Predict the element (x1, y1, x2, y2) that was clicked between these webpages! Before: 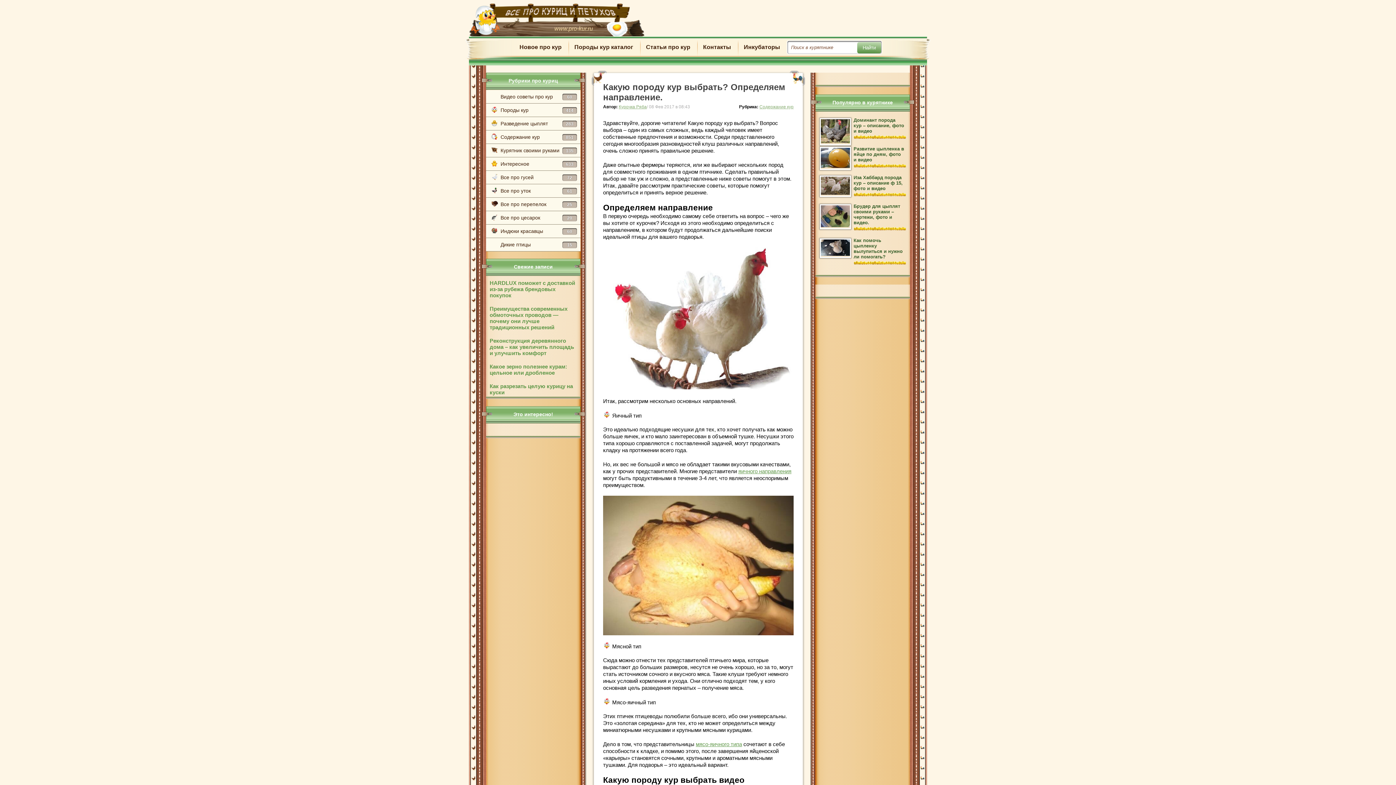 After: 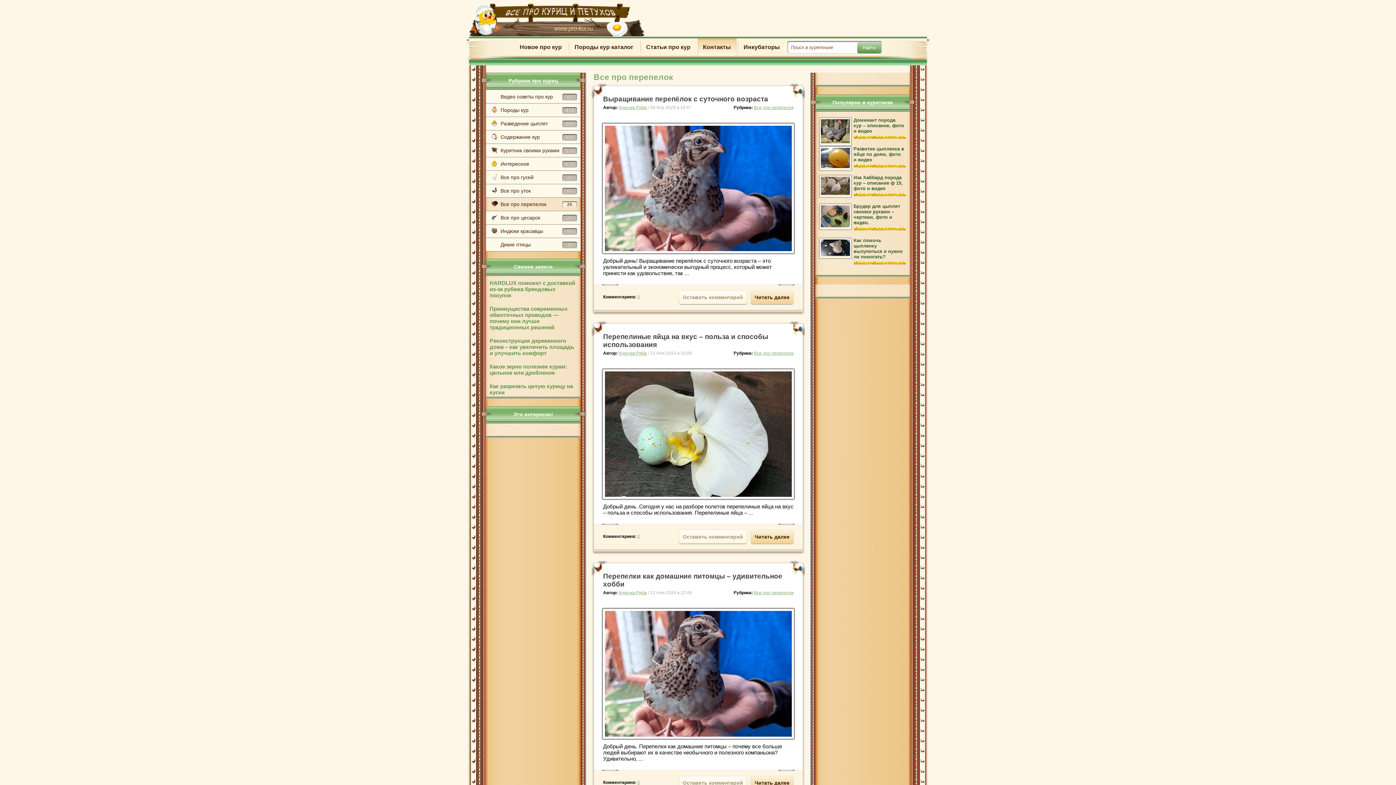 Action: label: Все про перепелок
25 bbox: (486, 197, 580, 211)